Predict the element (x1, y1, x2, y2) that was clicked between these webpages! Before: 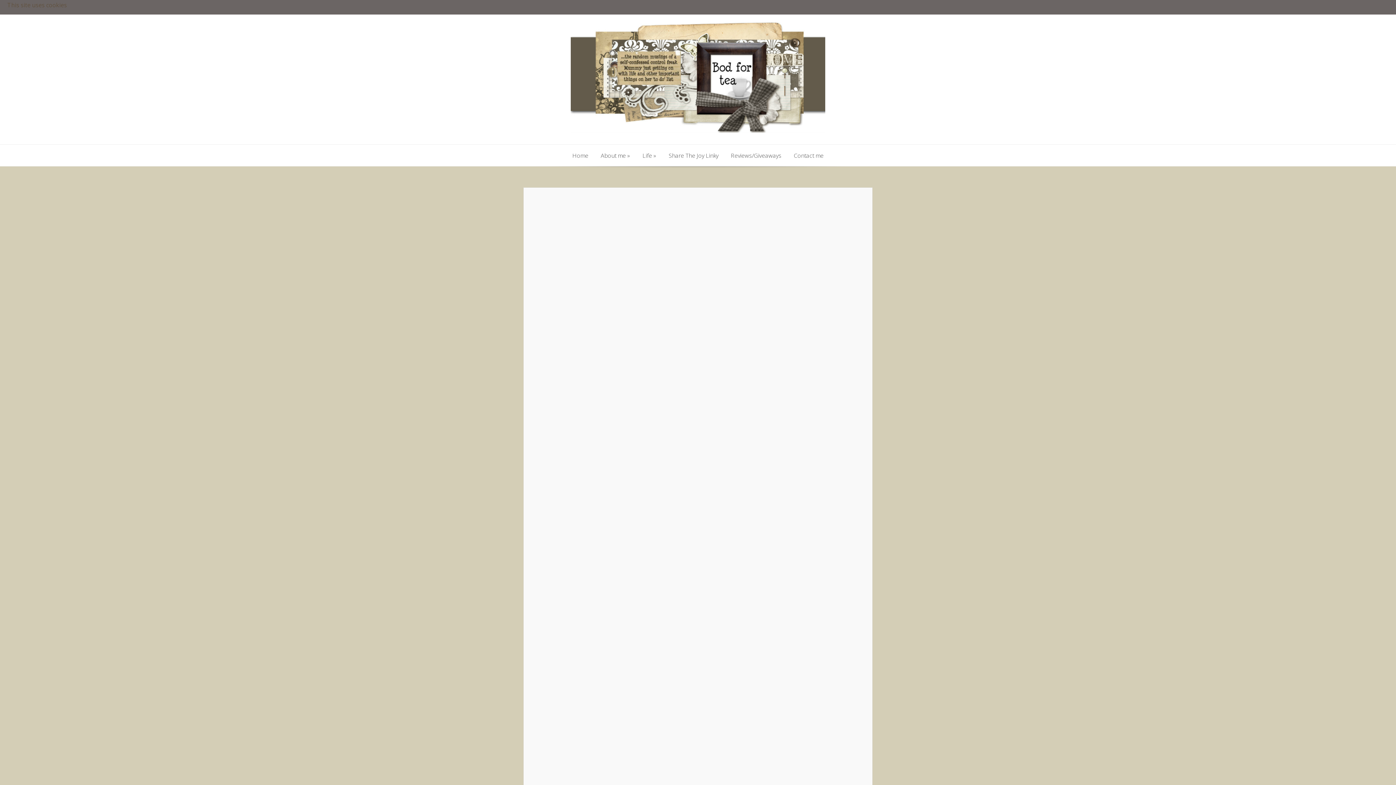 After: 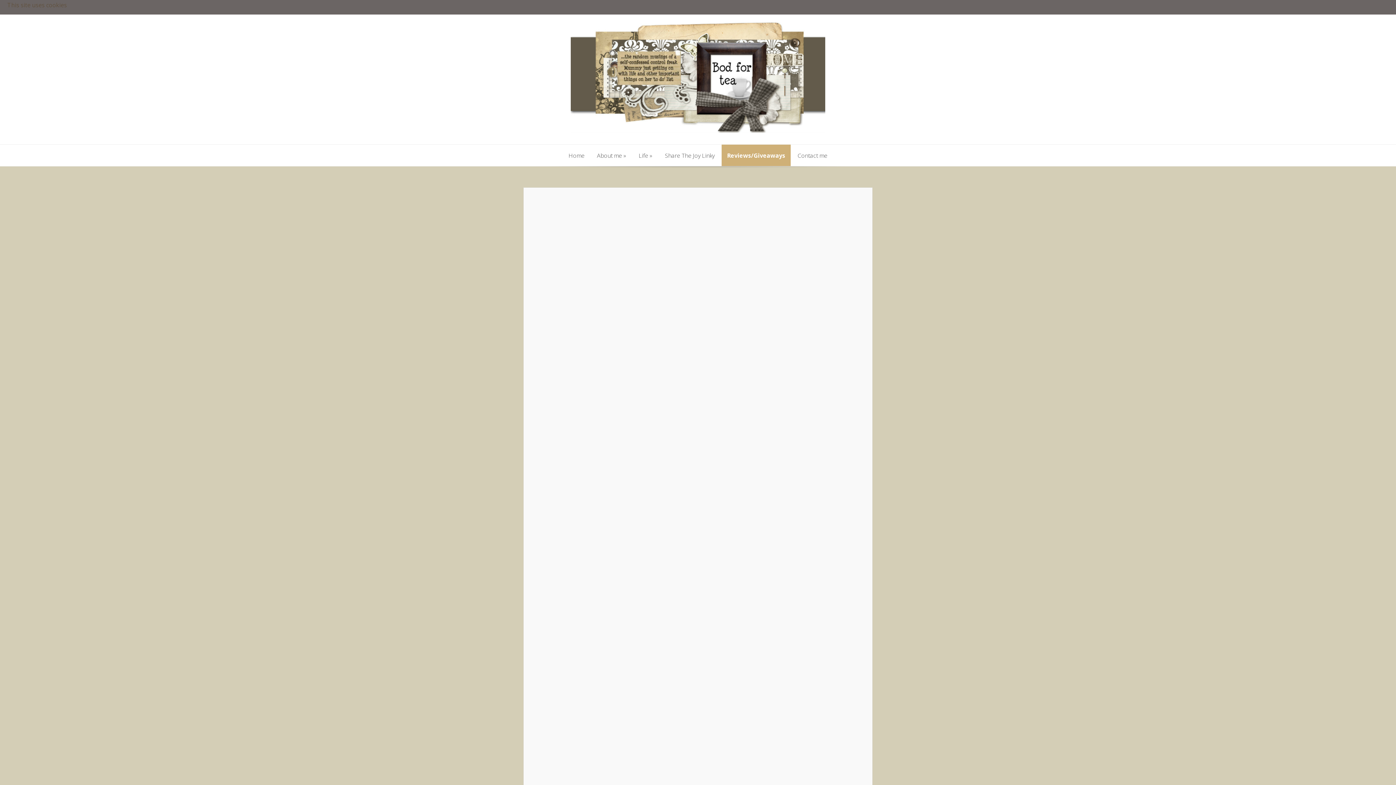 Action: bbox: (725, 144, 787, 166) label: Reviews/Giveaways
Reviews/Giveaways